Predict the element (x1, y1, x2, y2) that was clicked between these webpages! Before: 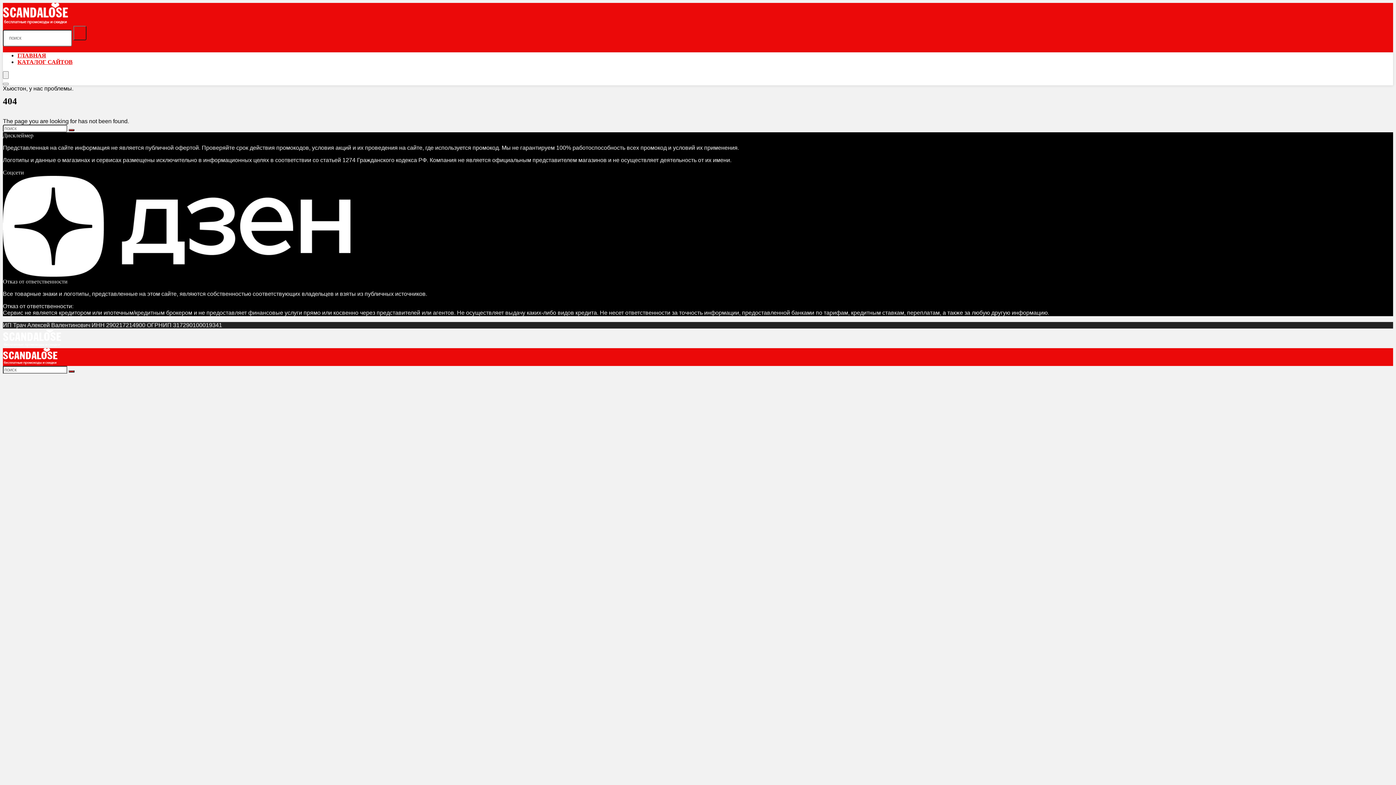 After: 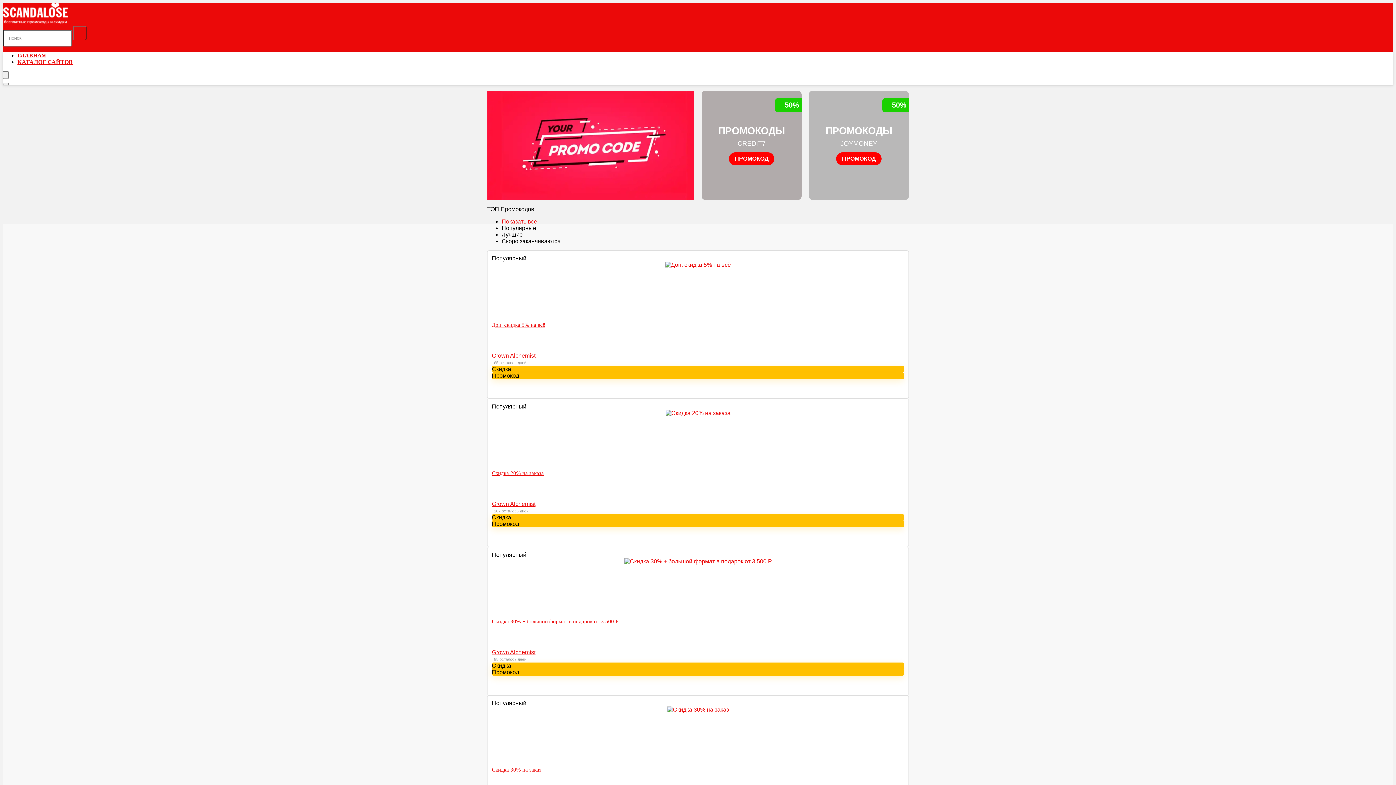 Action: bbox: (2, 359, 57, 365)